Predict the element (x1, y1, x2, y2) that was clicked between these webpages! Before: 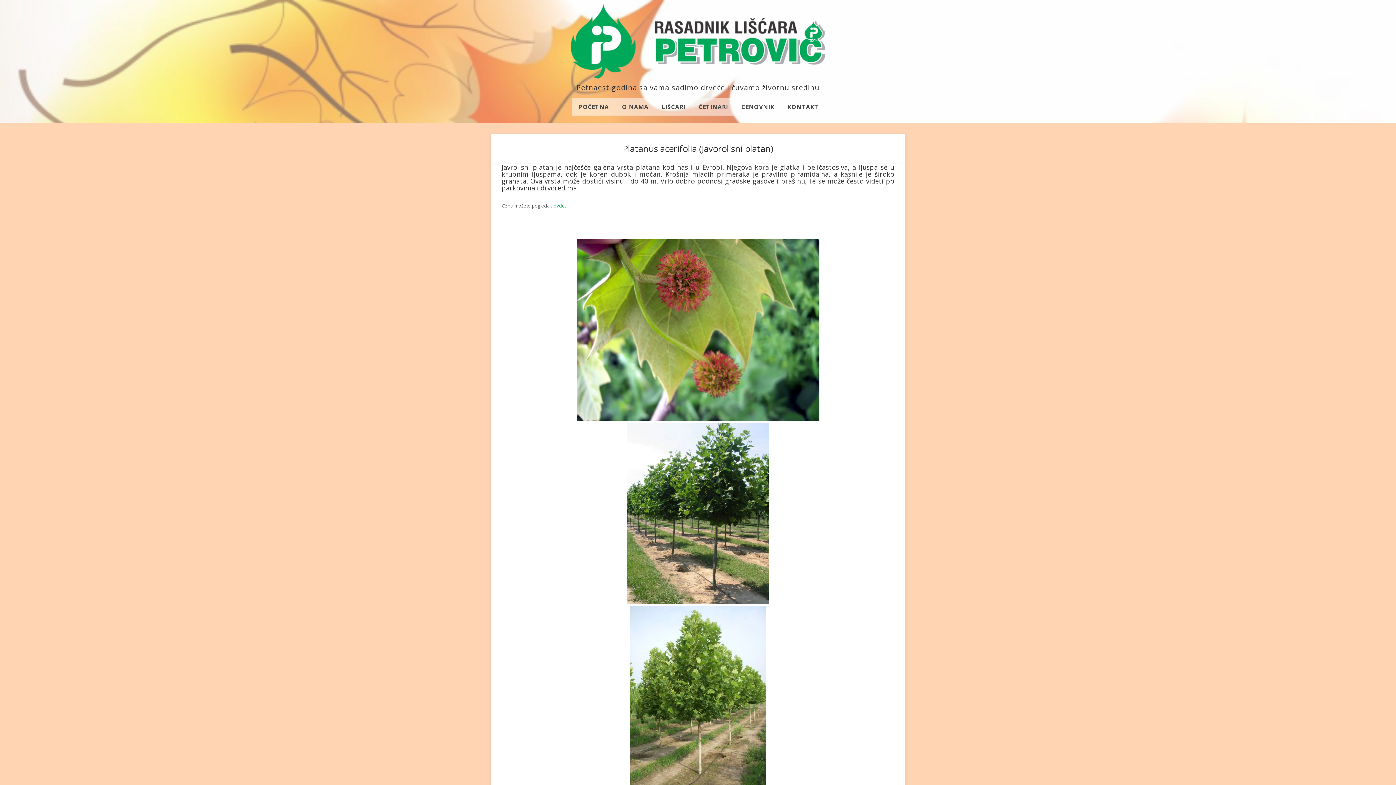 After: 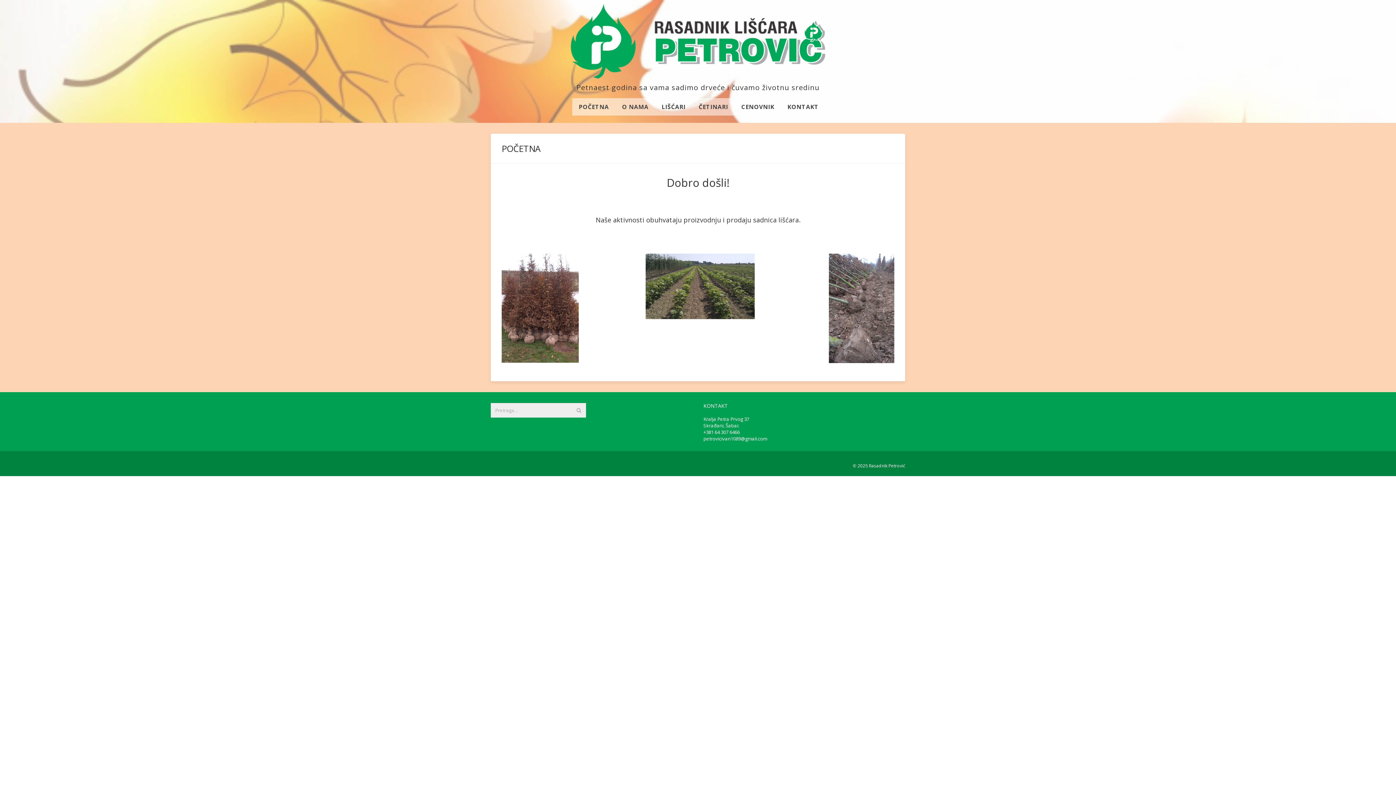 Action: label: Petnaest godina sa vama sadimo drveće i čuvamo životnu sredinu bbox: (570, 3, 825, 92)